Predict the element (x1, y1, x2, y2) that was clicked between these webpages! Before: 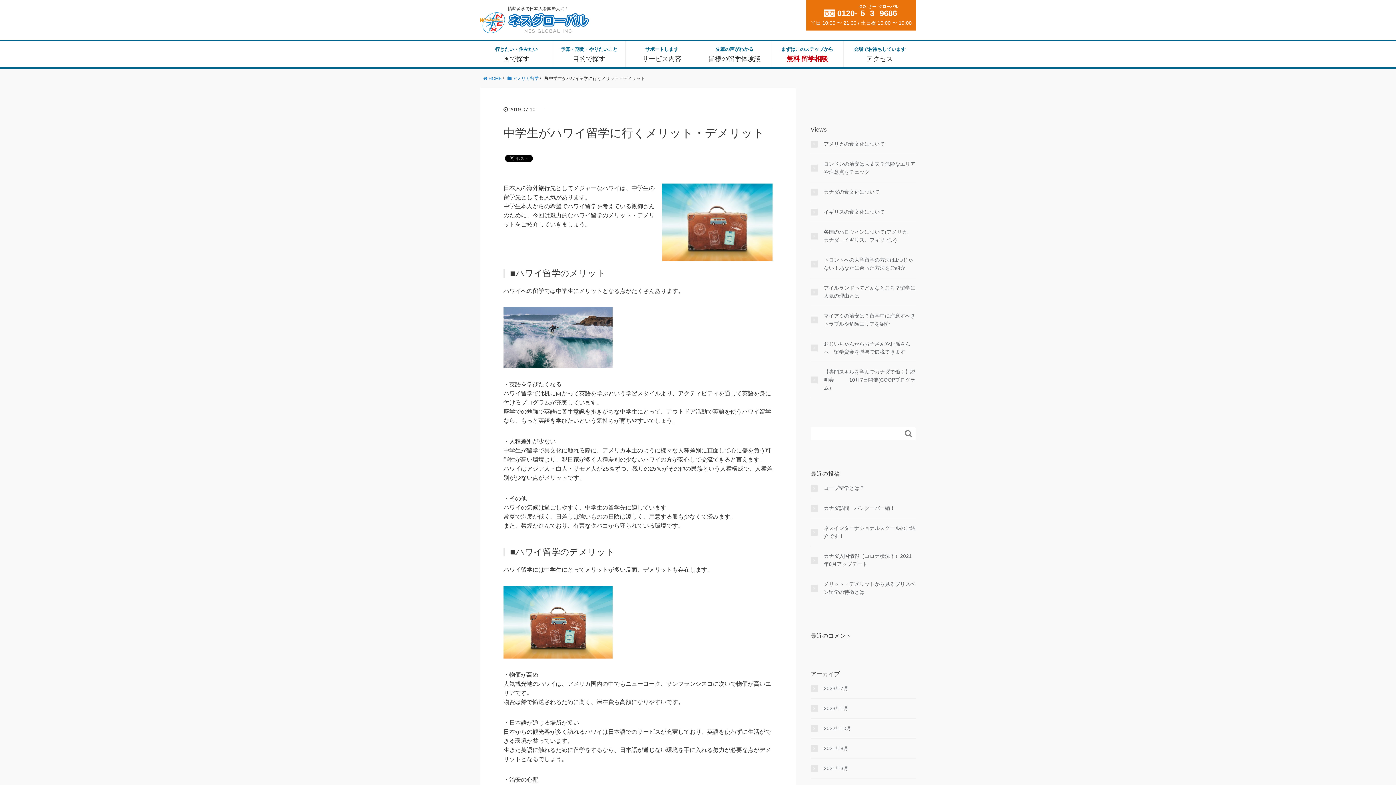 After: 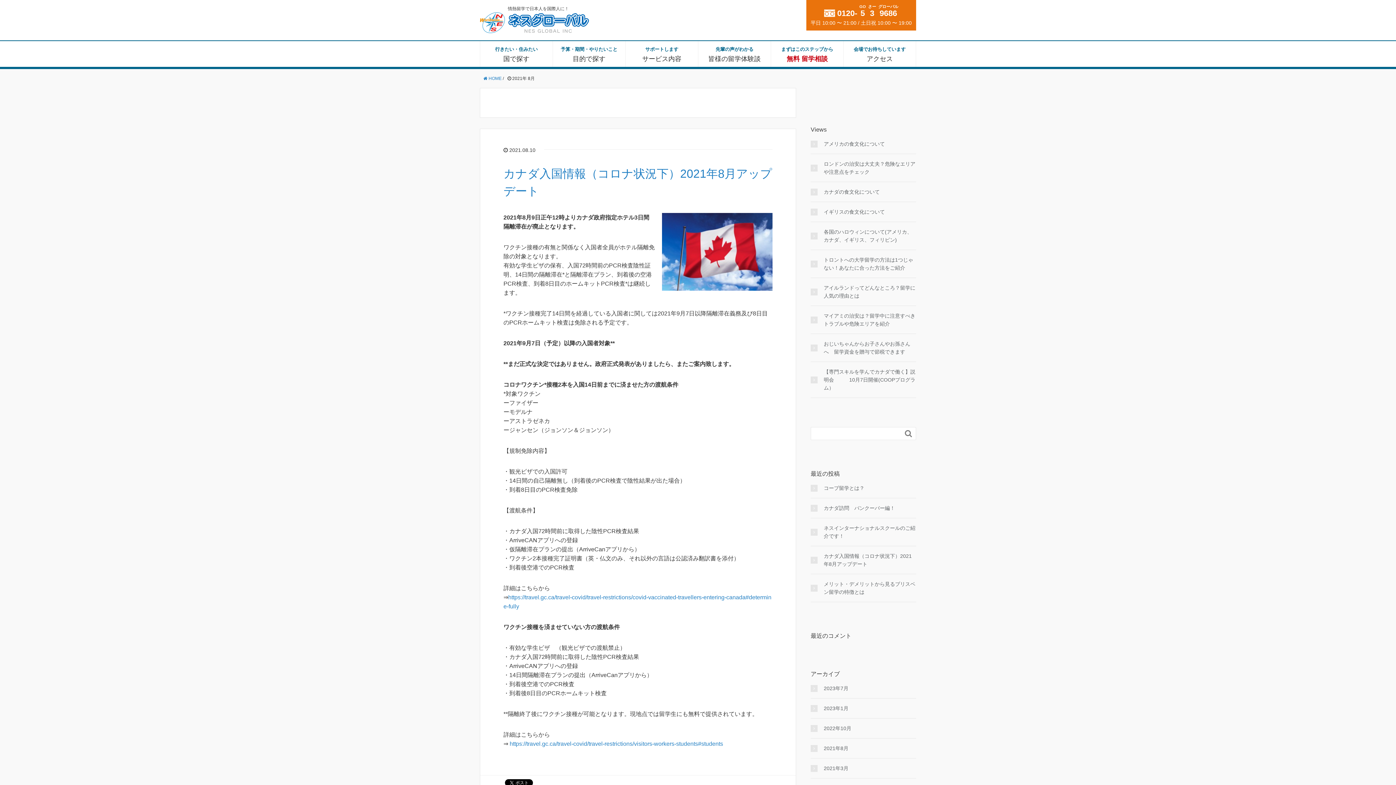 Action: bbox: (810, 744, 916, 752) label: 2021年8月